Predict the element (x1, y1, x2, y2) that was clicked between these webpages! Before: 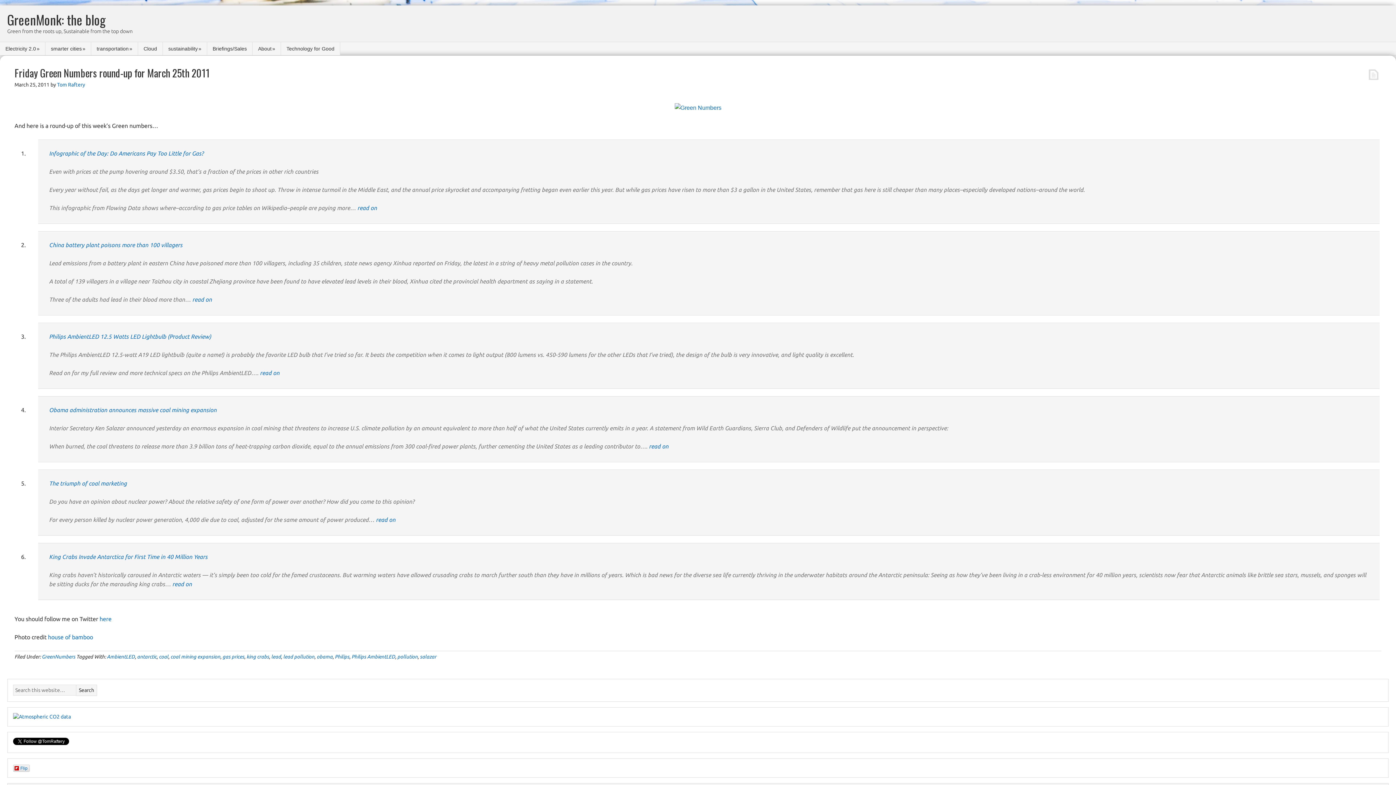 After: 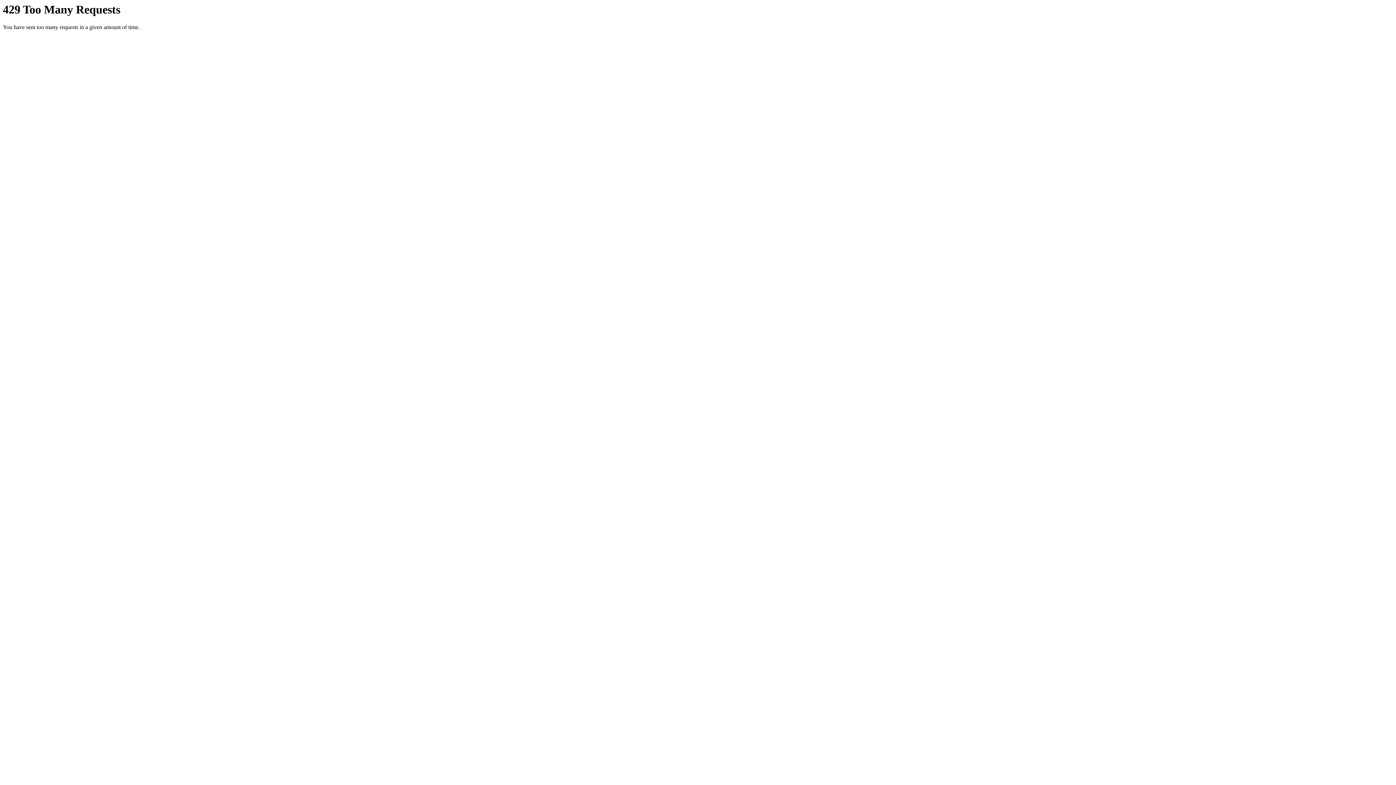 Action: bbox: (48, 634, 93, 640) label: house of bamboo